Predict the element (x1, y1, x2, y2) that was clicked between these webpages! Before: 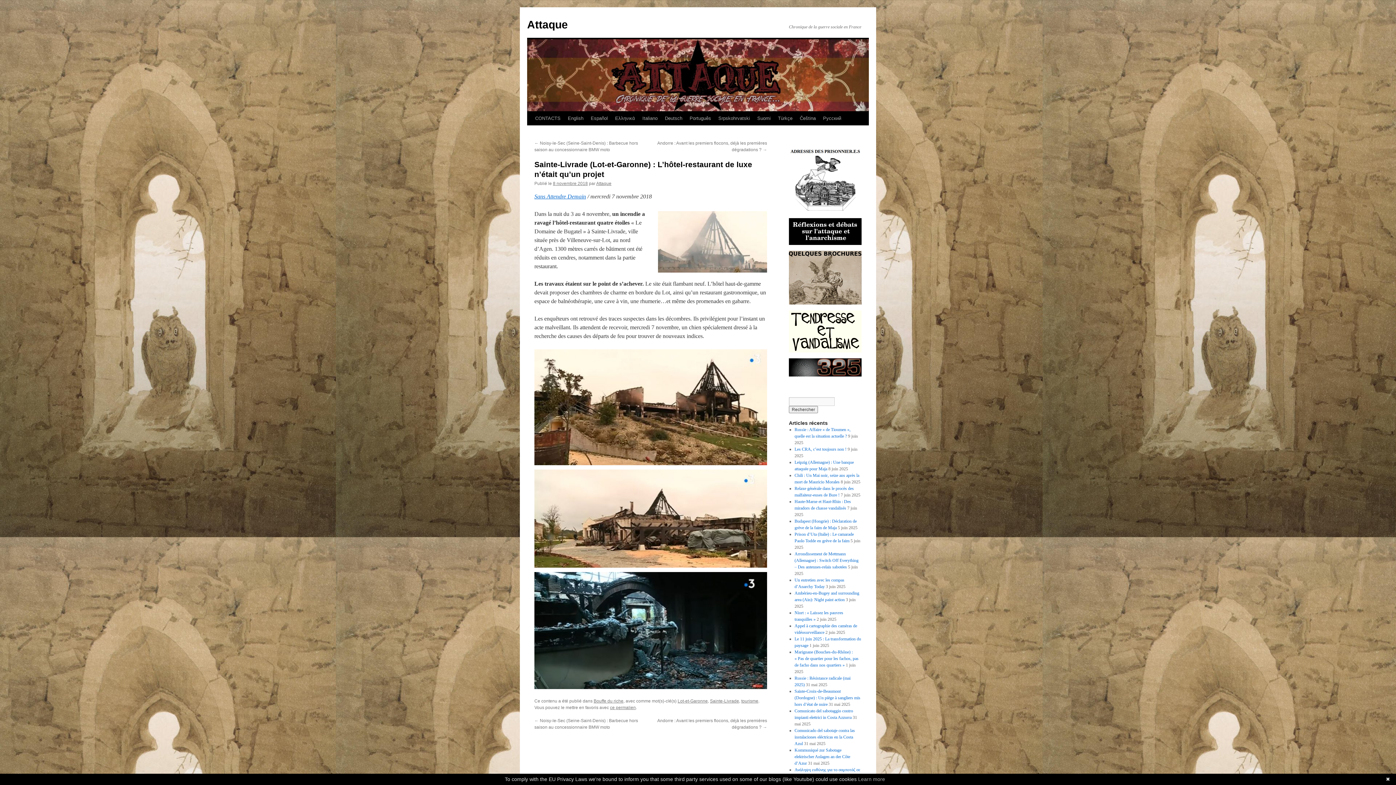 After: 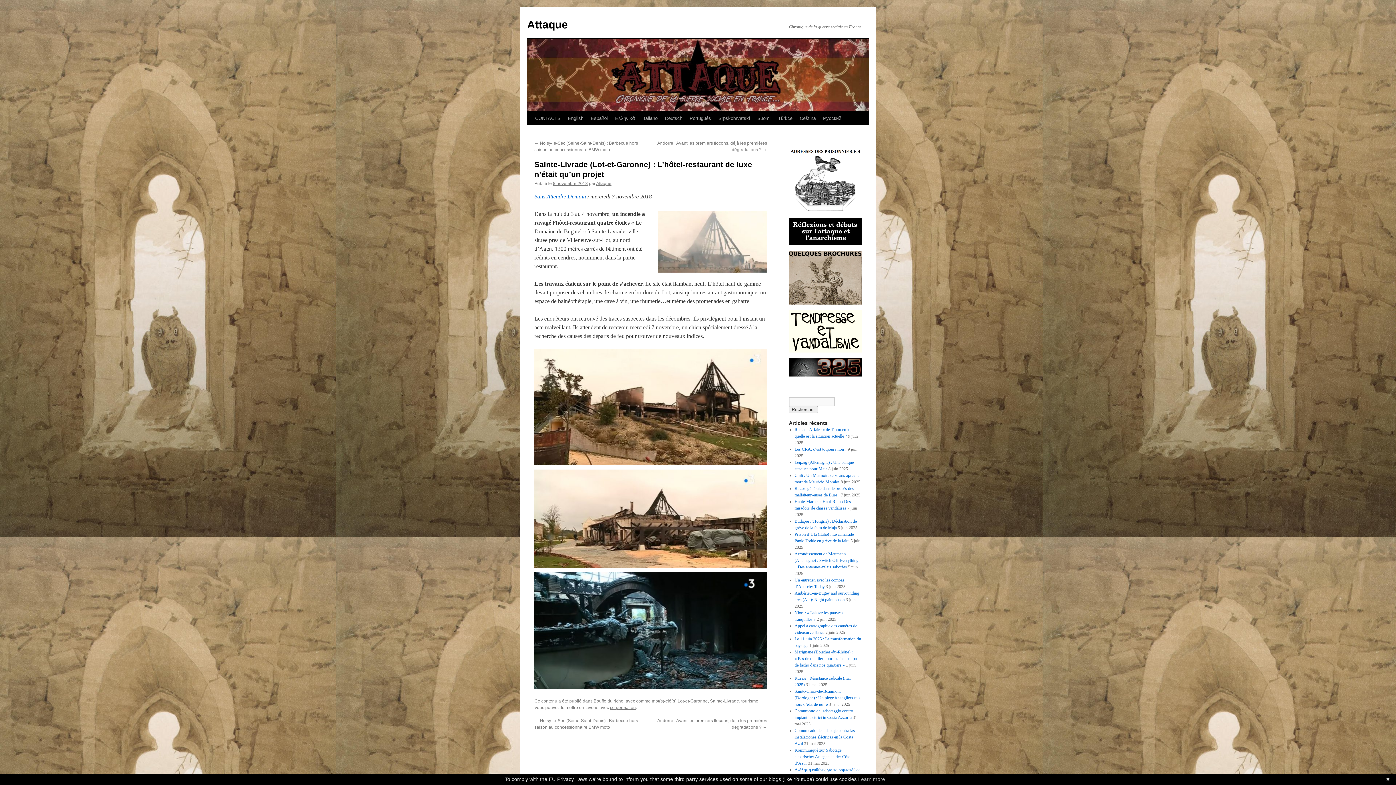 Action: bbox: (610, 705, 636, 710) label: ce permalien